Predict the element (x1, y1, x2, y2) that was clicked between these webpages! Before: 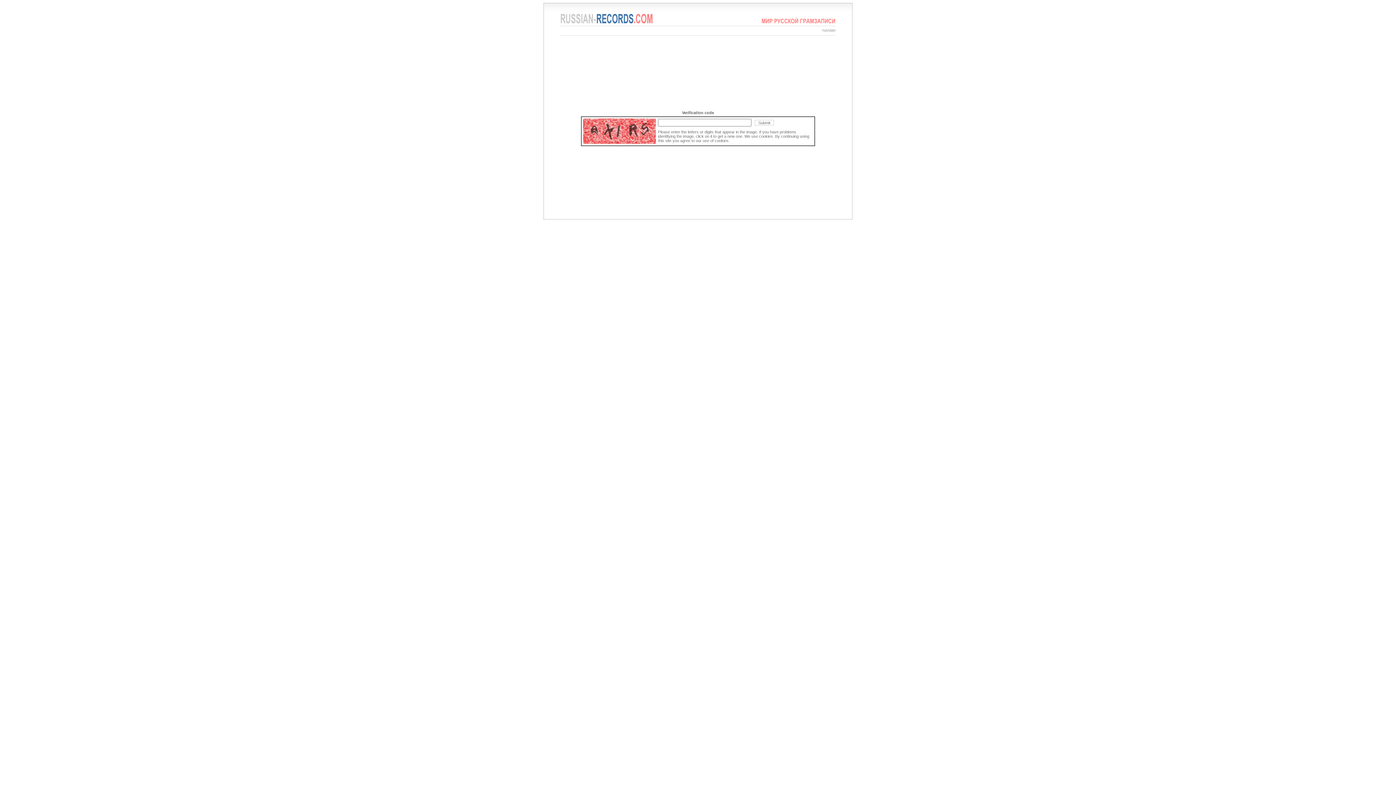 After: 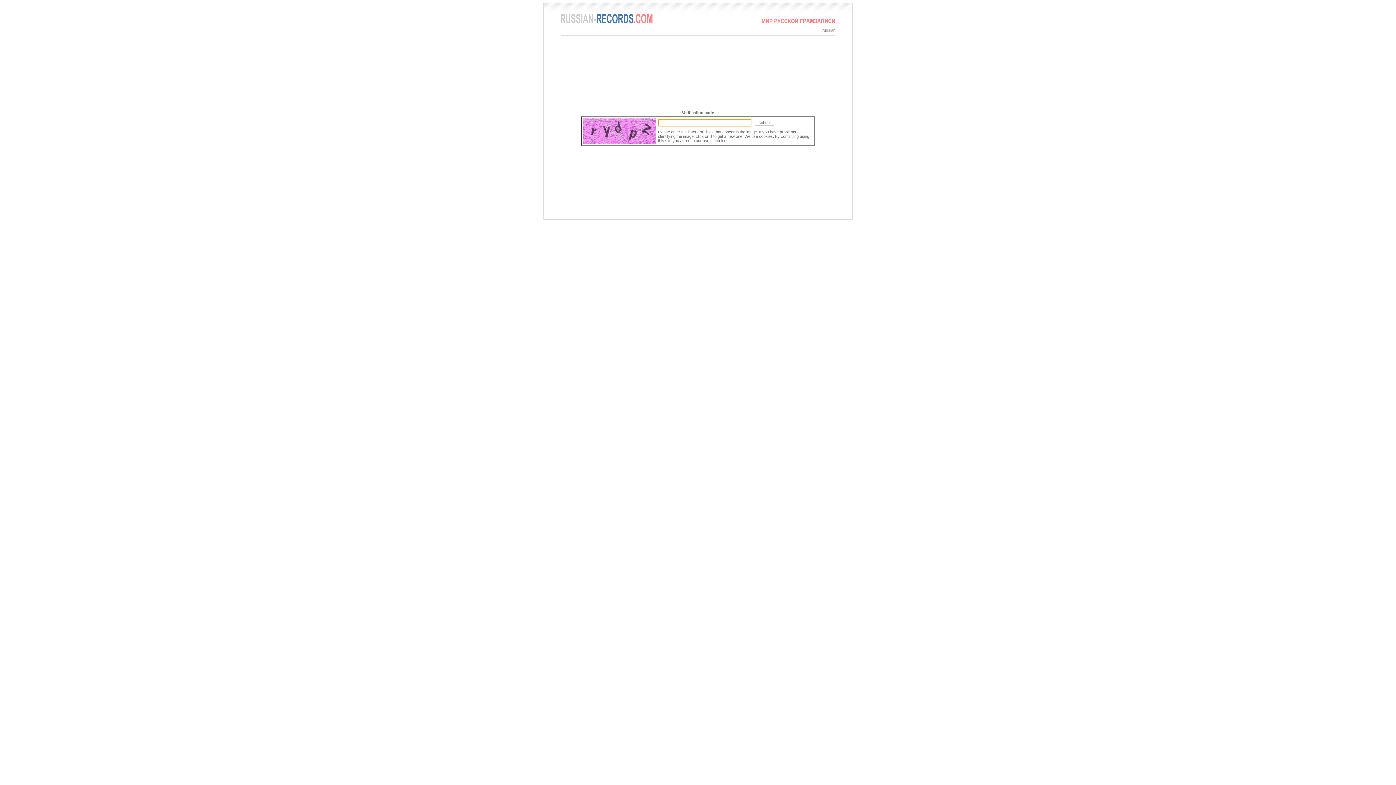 Action: bbox: (583, 140, 656, 144)